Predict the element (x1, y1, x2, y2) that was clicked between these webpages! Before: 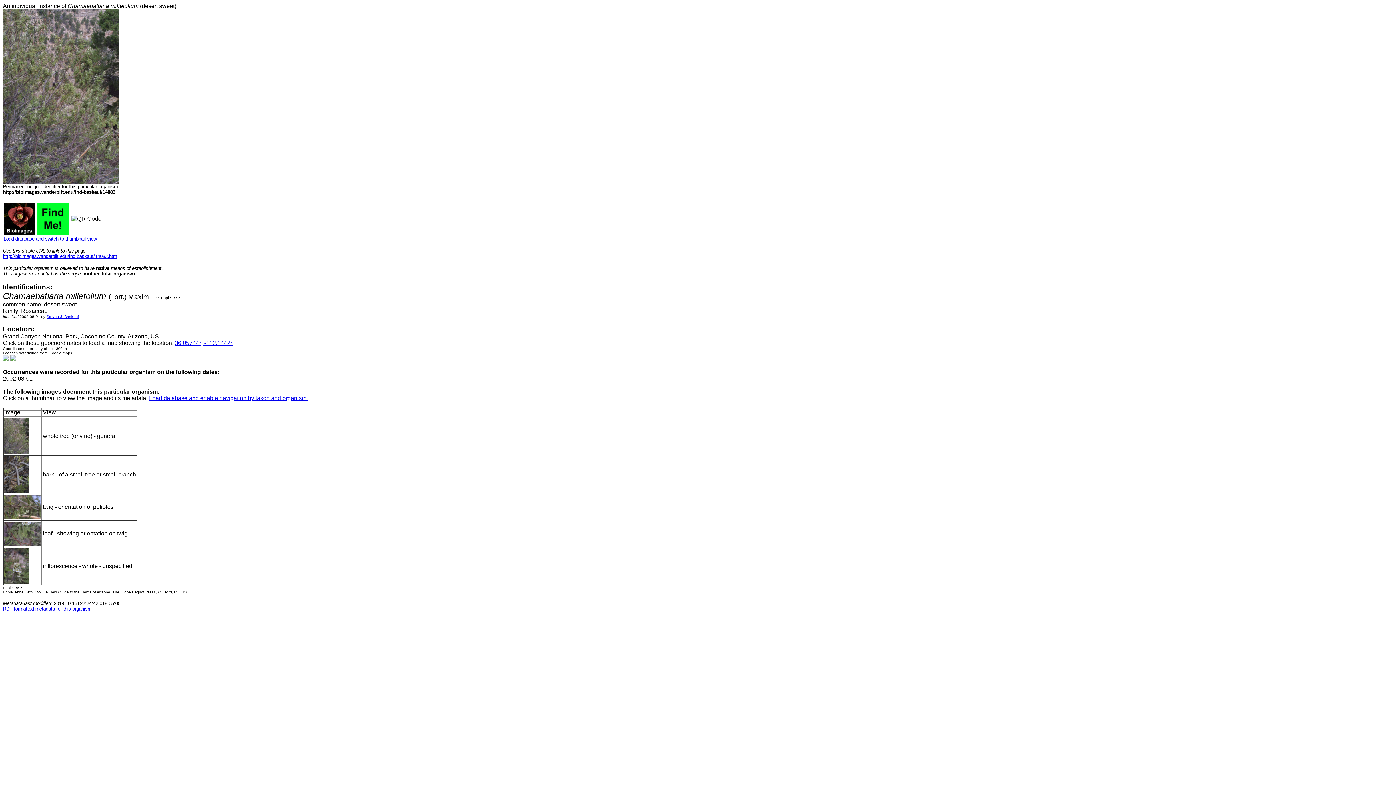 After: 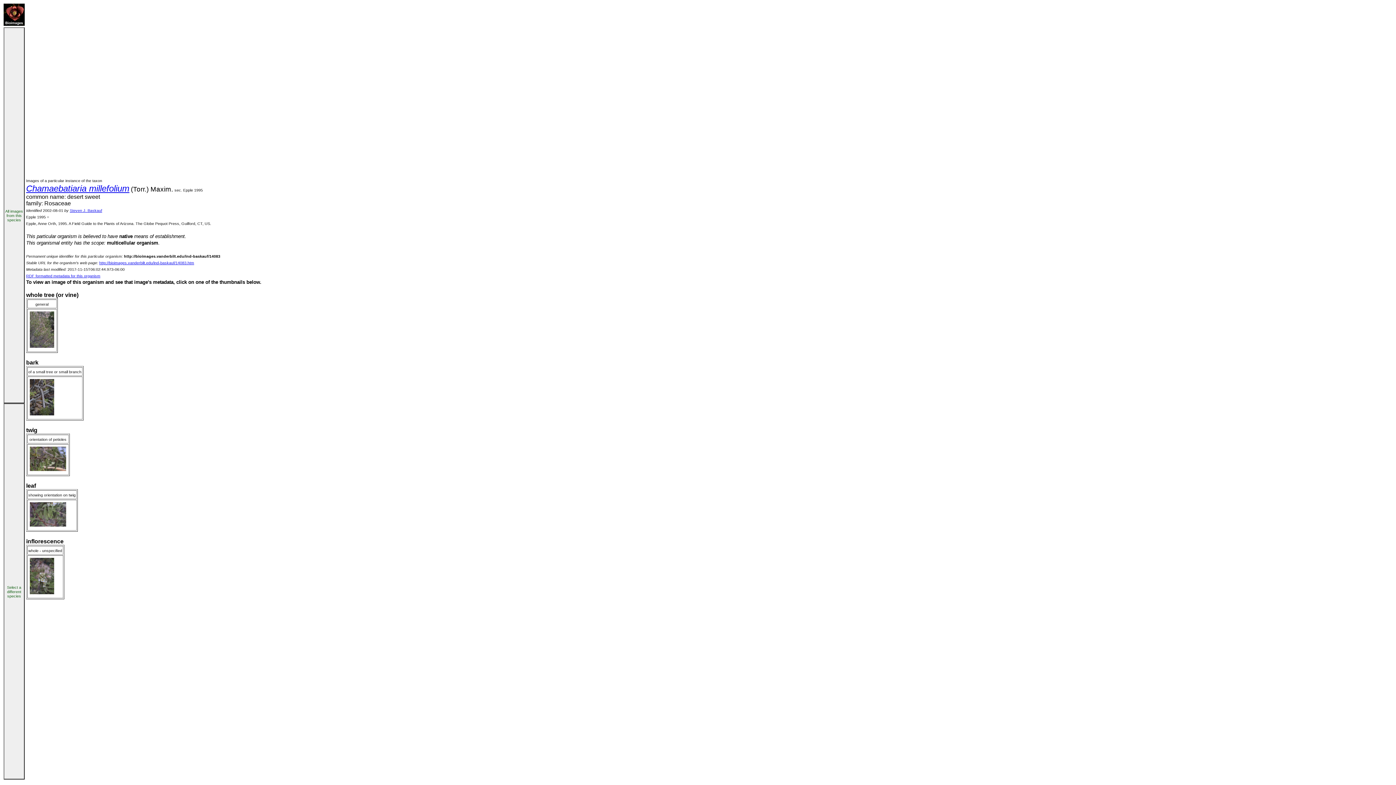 Action: label: Load database and enable navigation by taxon and organism. bbox: (149, 395, 308, 401)